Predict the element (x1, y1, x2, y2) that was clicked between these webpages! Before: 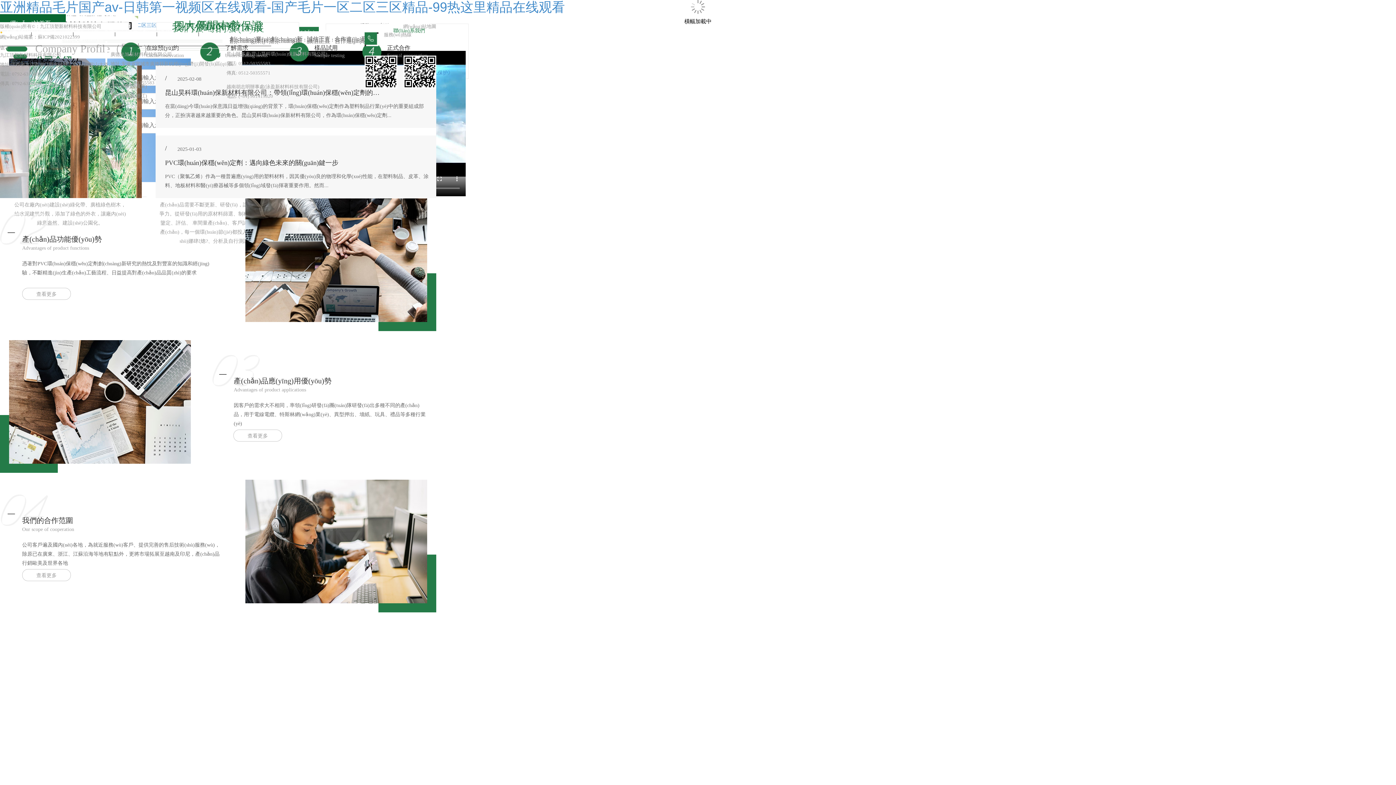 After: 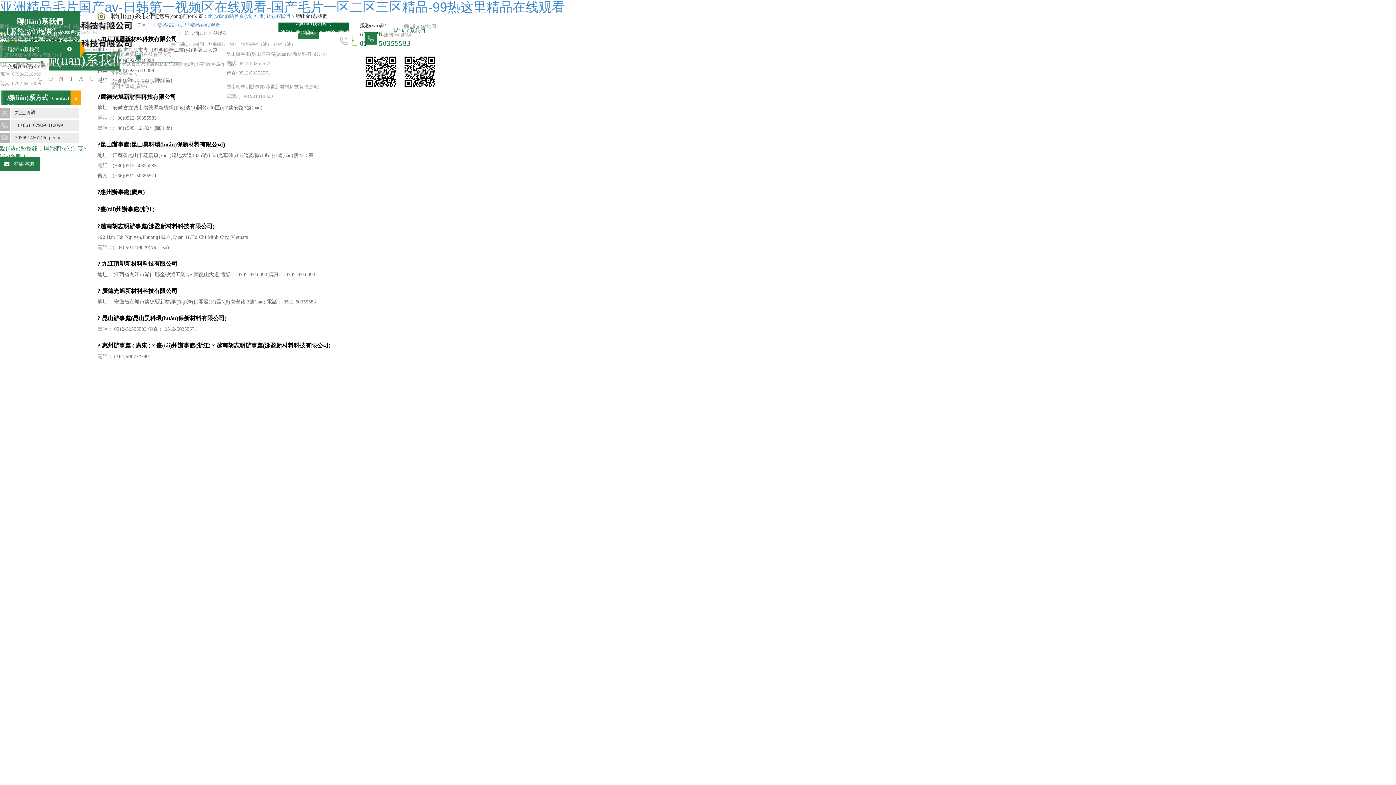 Action: label: 聯(lián)系我們 bbox: (198, 32, 240, 36)